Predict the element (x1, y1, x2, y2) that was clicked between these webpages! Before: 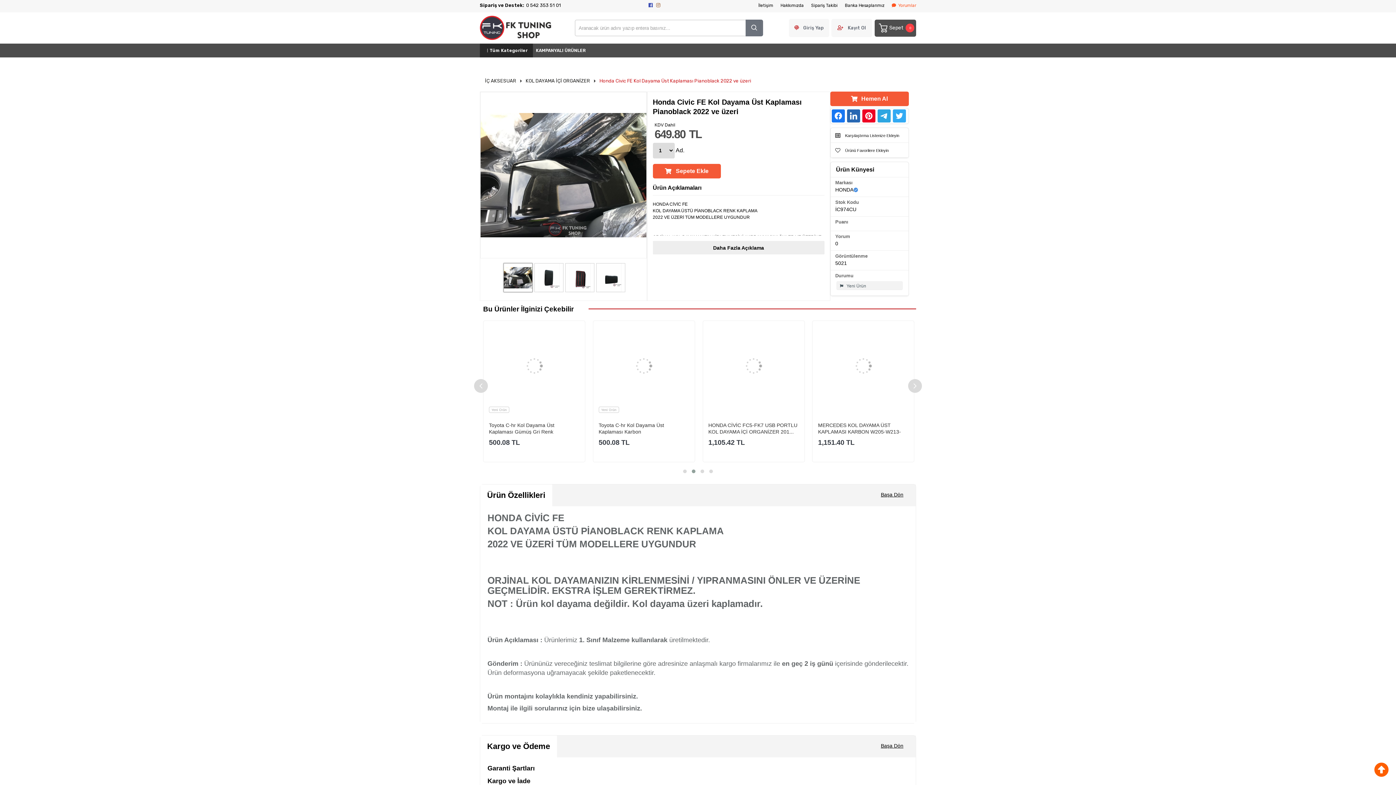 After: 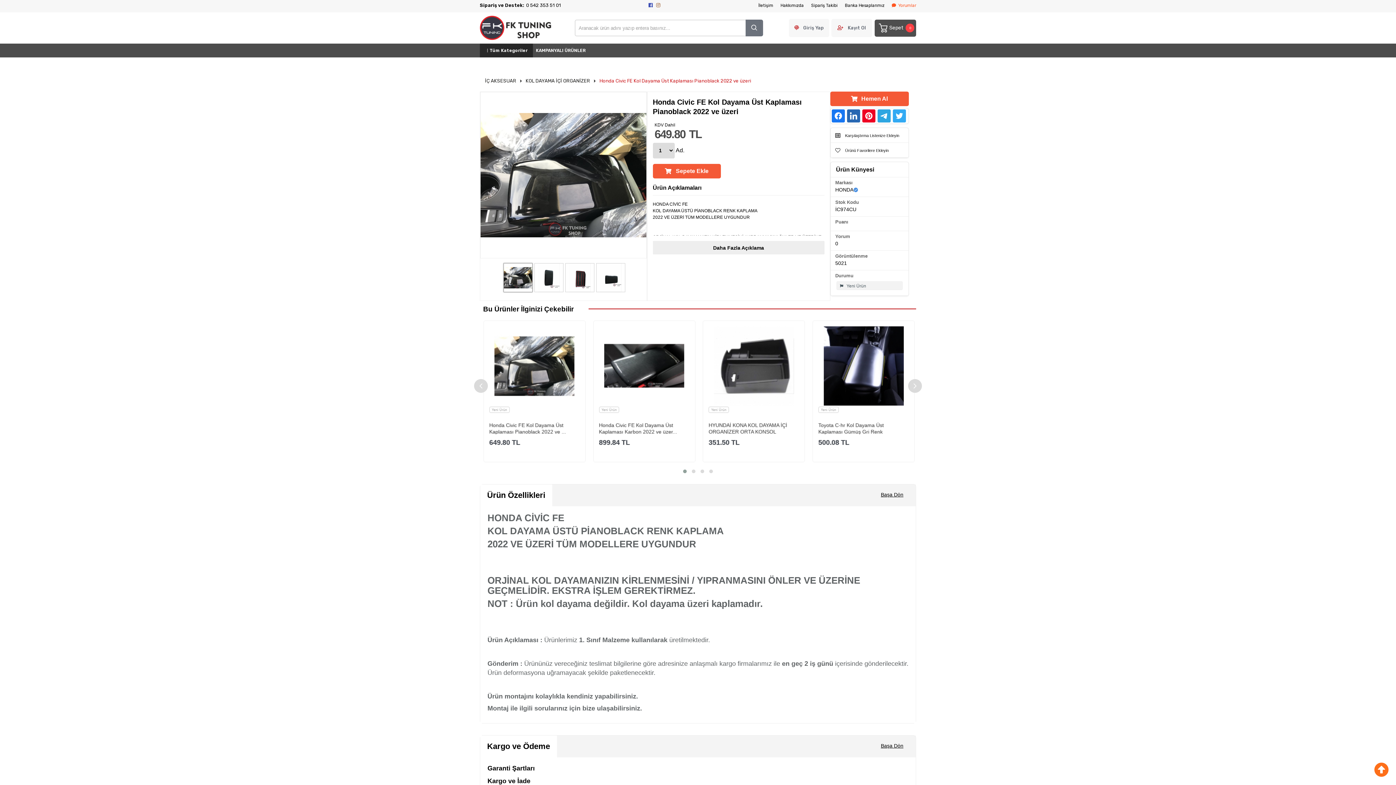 Action: bbox: (1374, 762, 1389, 779)